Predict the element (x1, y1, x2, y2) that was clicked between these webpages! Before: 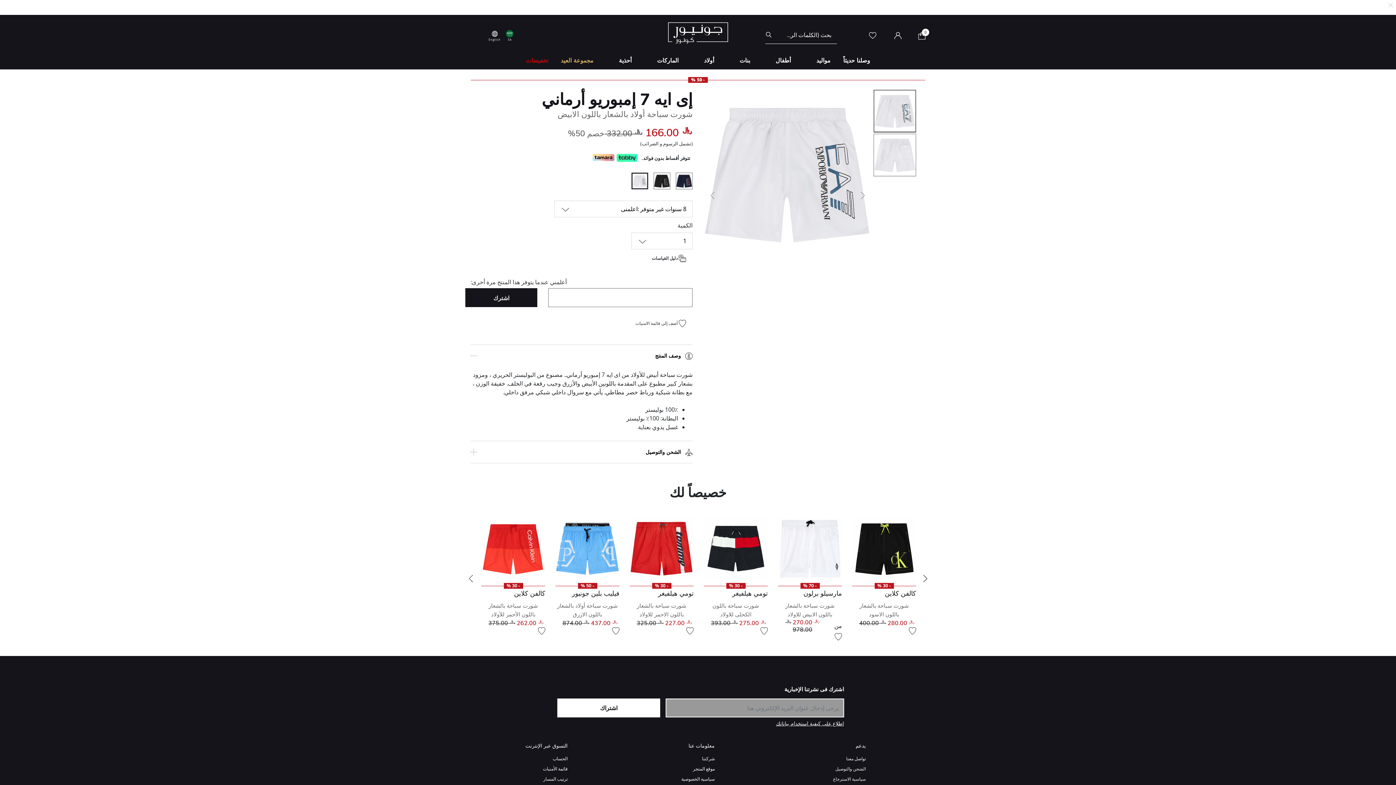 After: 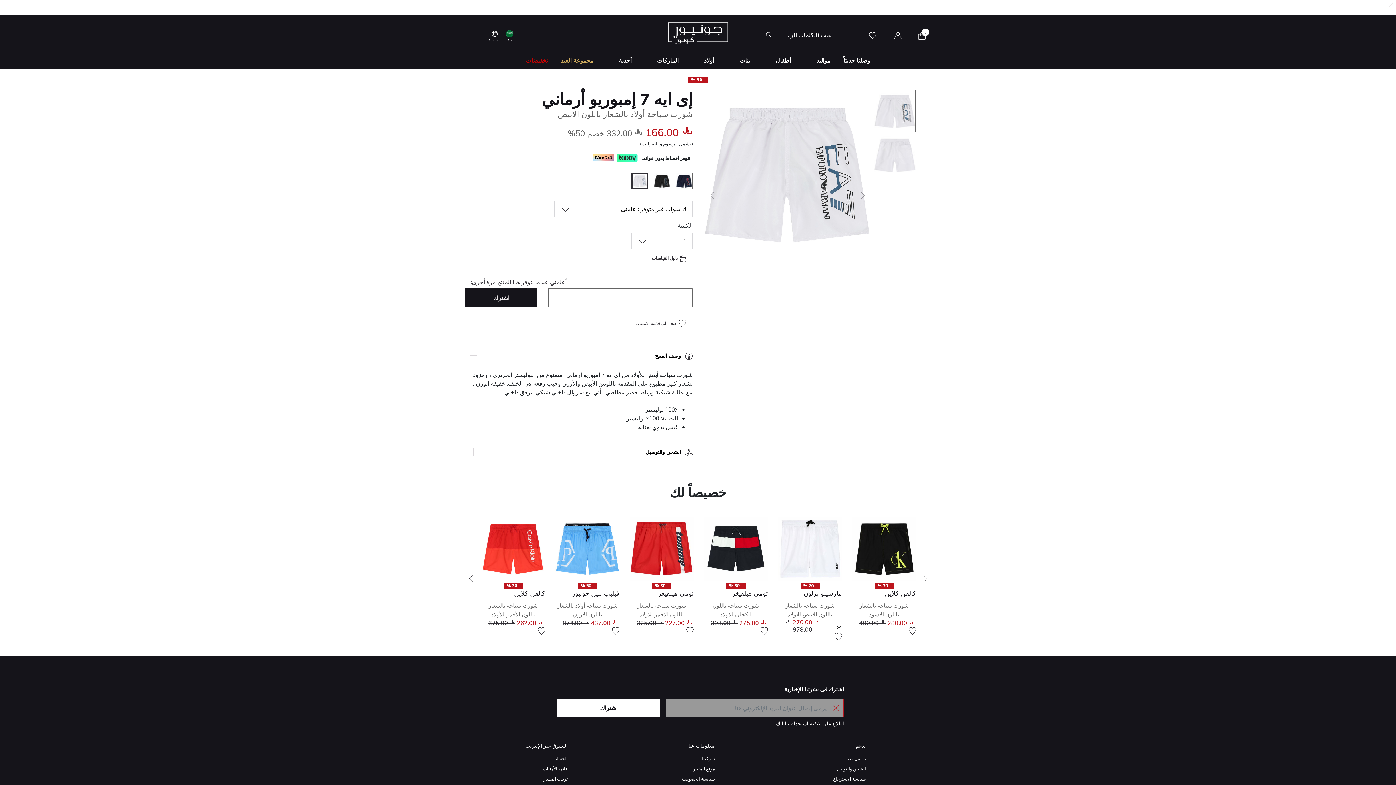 Action: label: اشتراك bbox: (557, 699, 660, 717)